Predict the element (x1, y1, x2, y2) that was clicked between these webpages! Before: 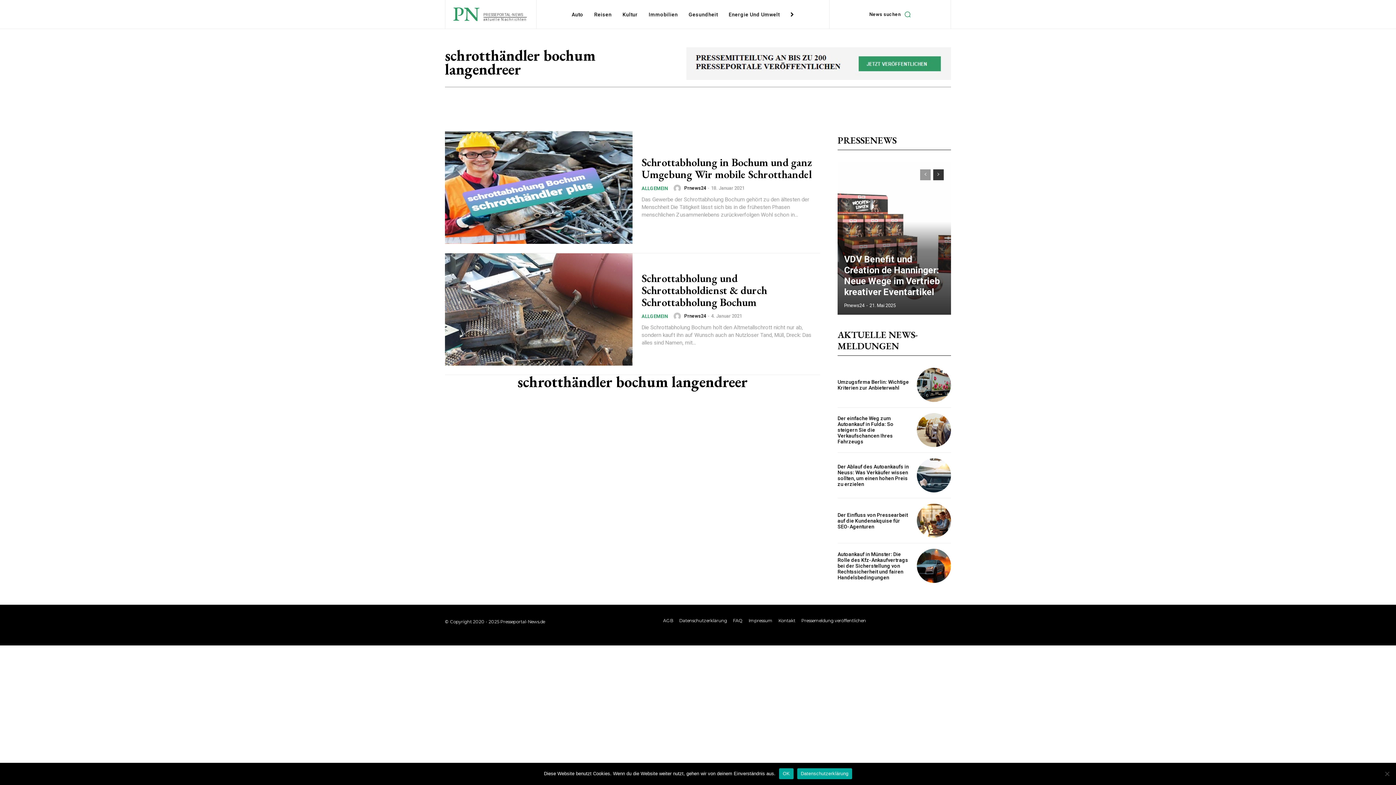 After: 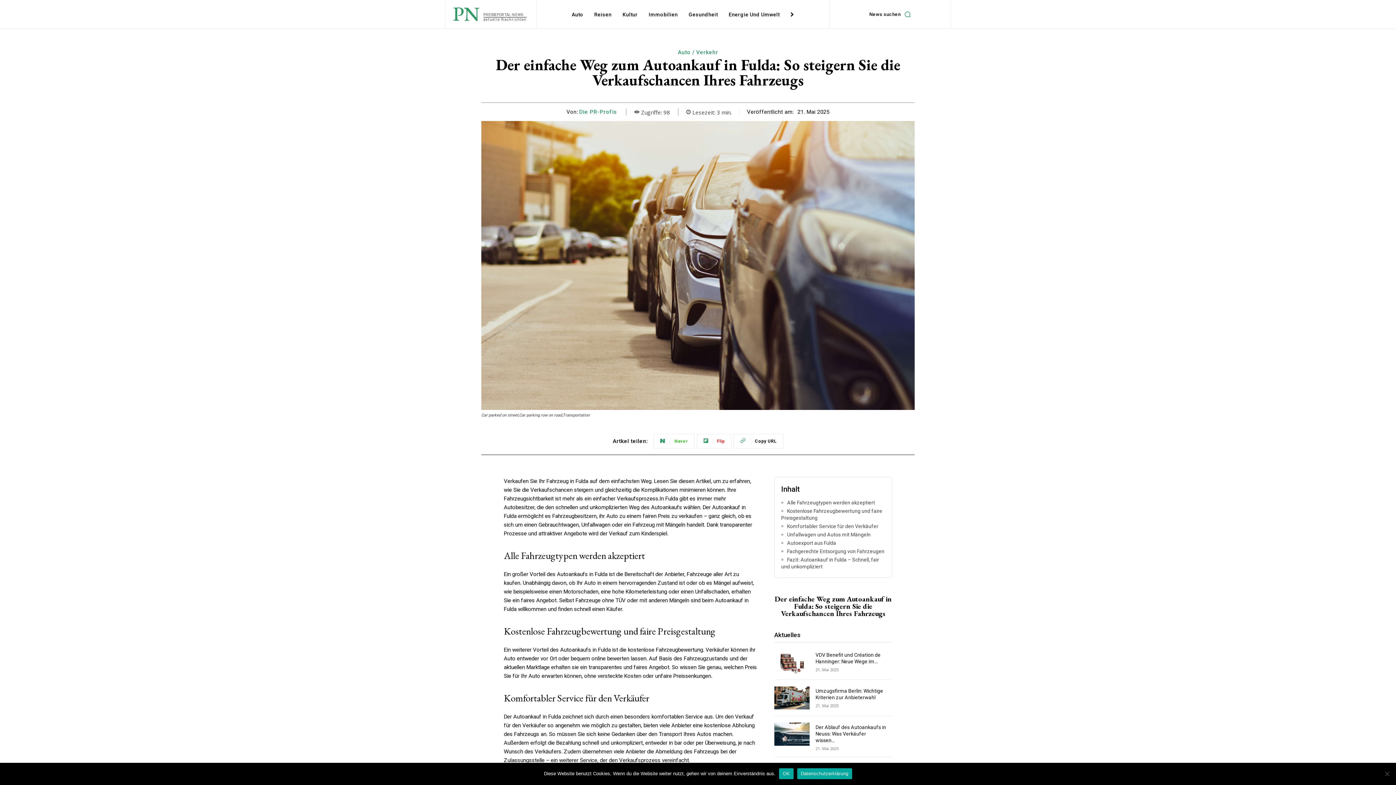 Action: bbox: (837, 415, 893, 444) label: Der einfache Weg zum Autoankauf in Fulda: So steigern Sie die Verkaufschancen Ihres Fahrzeugs